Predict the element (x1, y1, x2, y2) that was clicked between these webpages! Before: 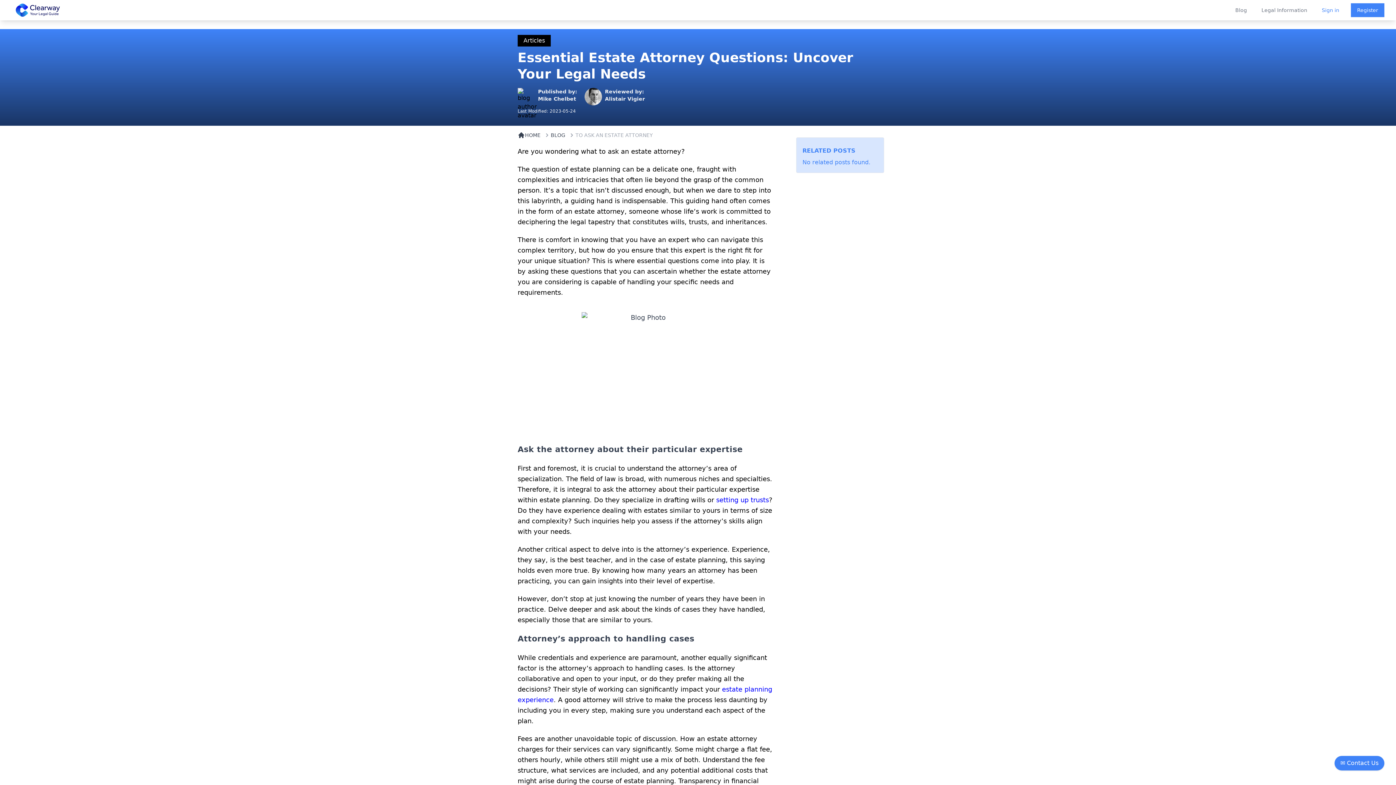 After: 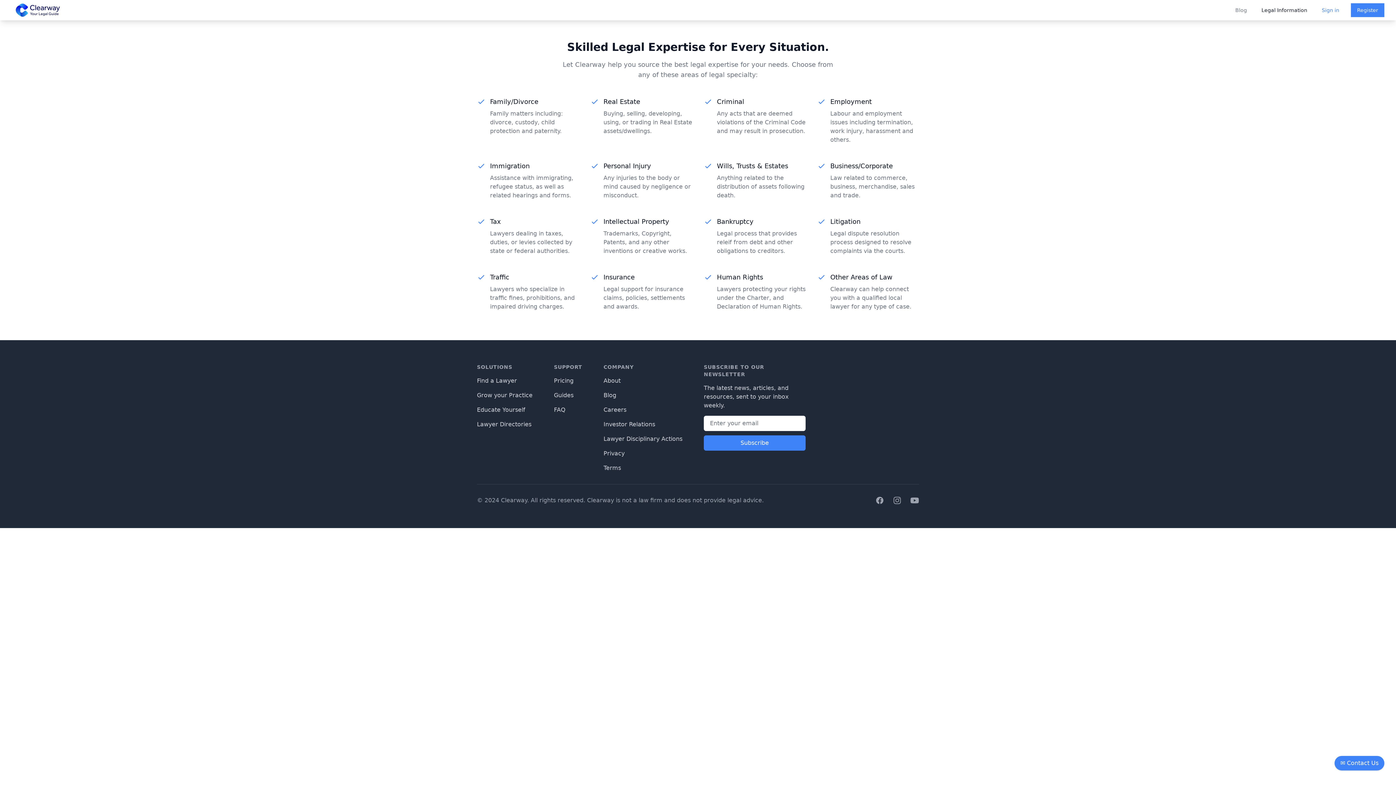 Action: label: Legal Information bbox: (1261, 6, 1307, 13)